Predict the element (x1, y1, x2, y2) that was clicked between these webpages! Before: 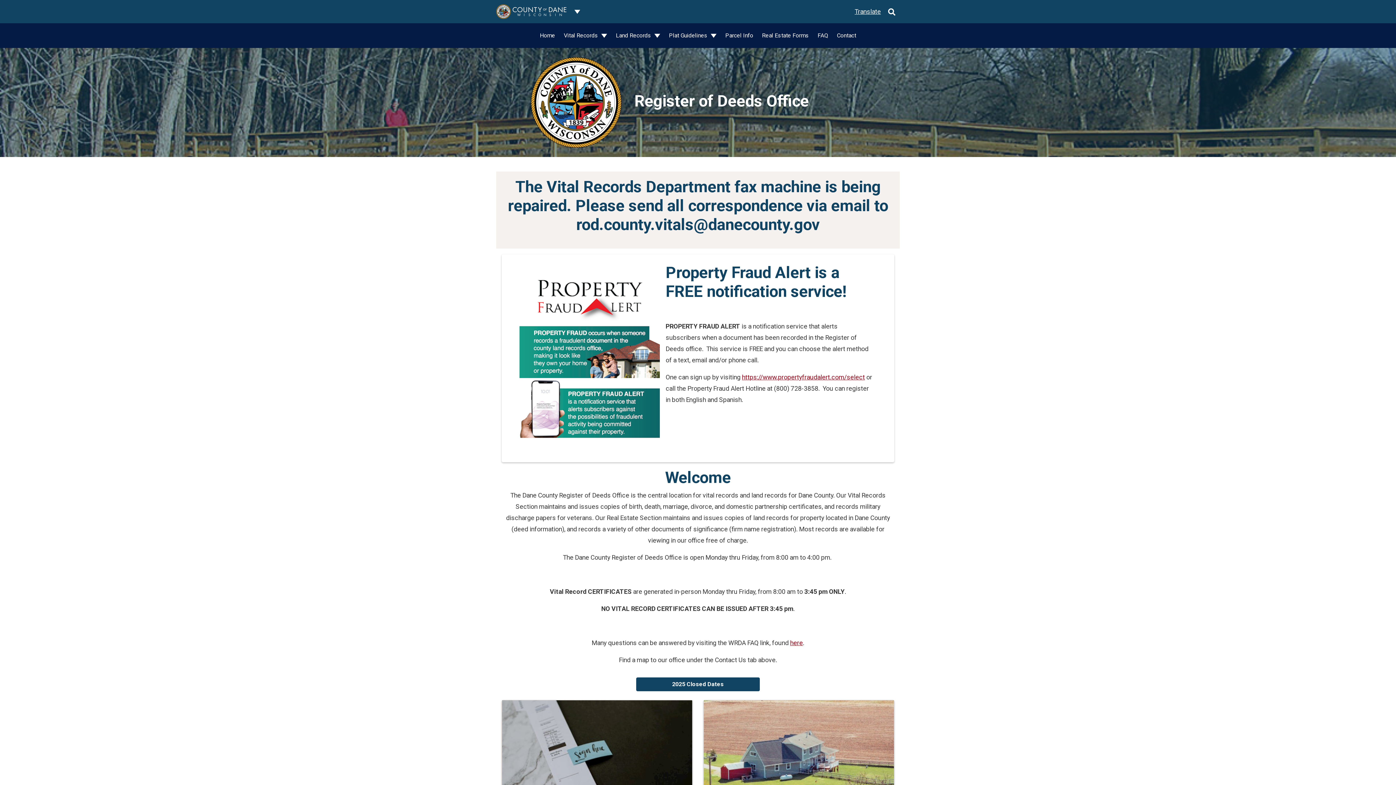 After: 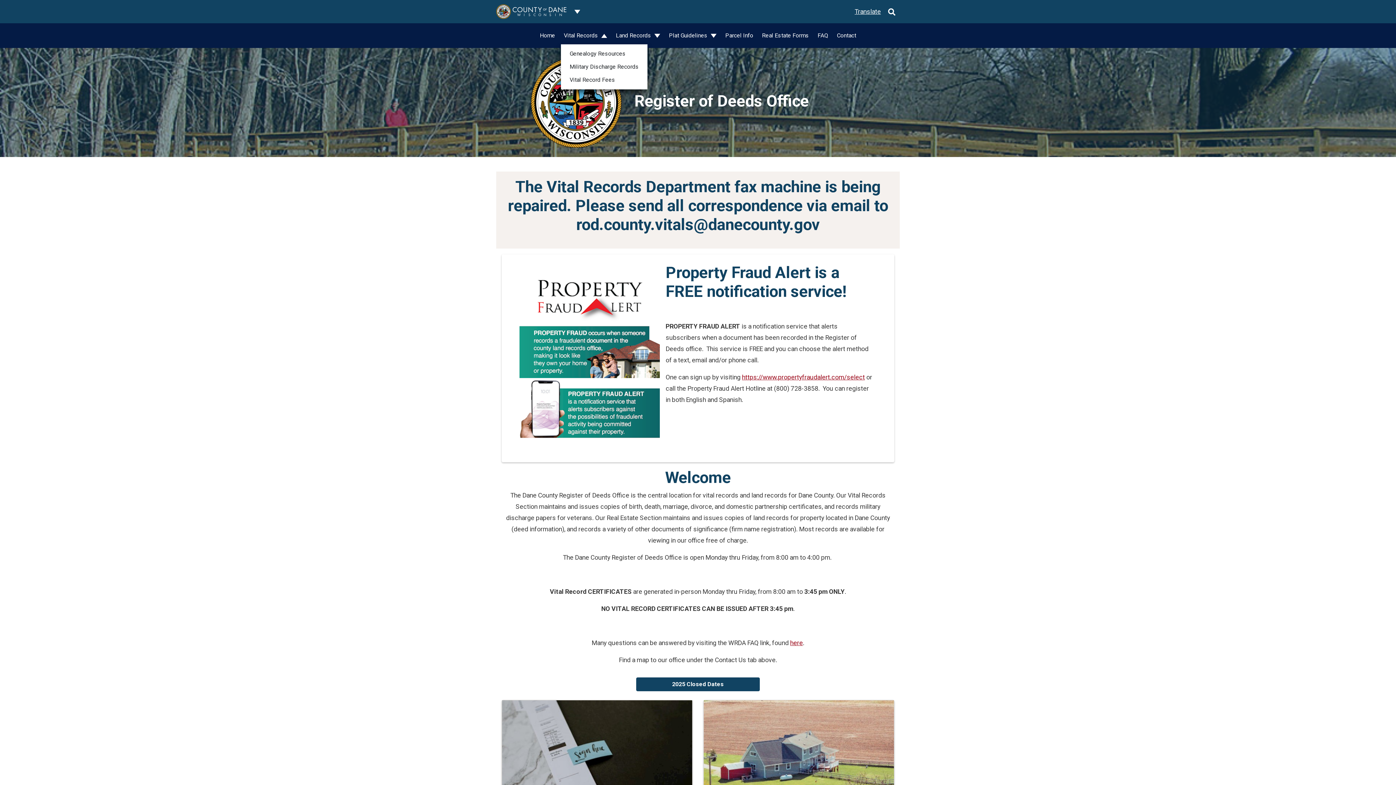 Action: label: Vital Records  bbox: (561, 27, 610, 43)